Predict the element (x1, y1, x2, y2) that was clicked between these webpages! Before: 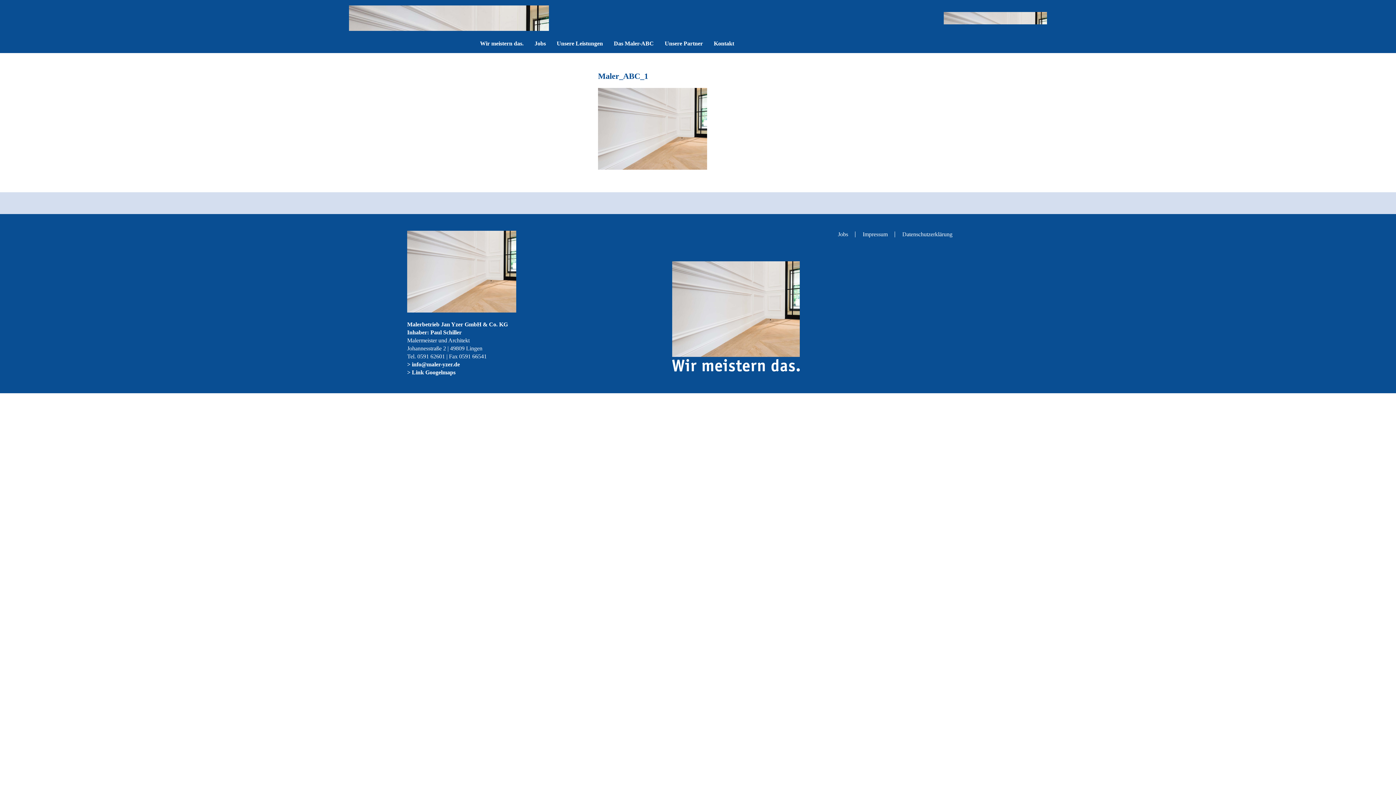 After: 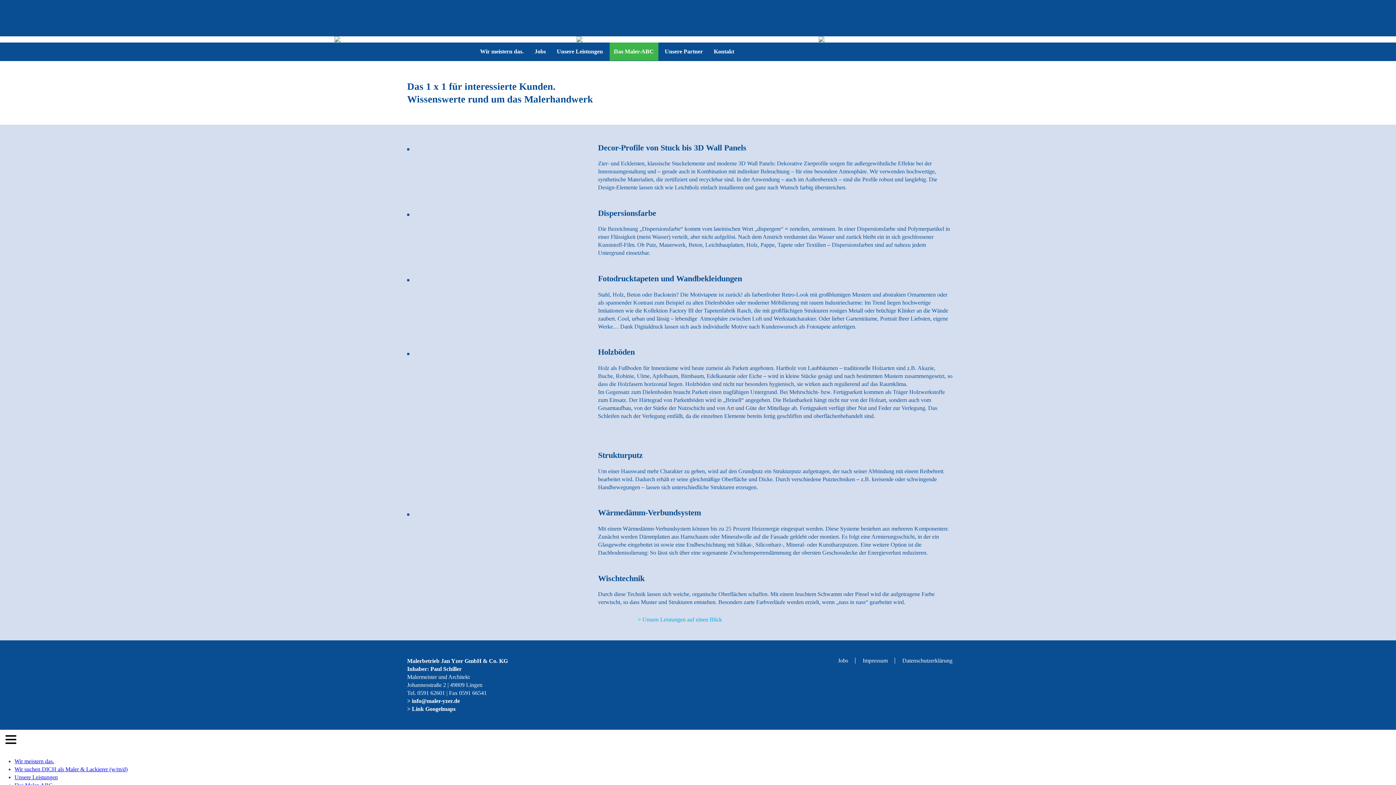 Action: bbox: (609, 34, 658, 52) label: Das Maler-ABC